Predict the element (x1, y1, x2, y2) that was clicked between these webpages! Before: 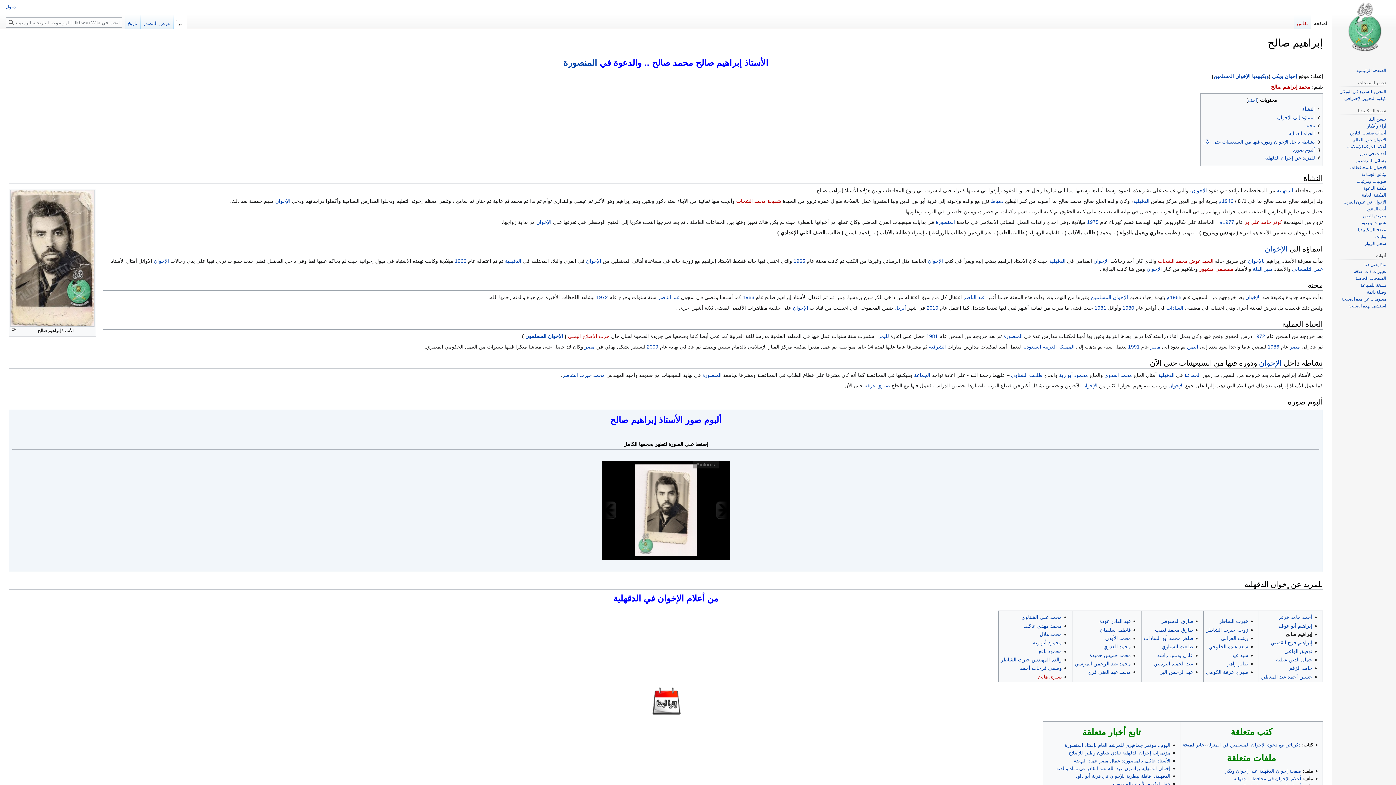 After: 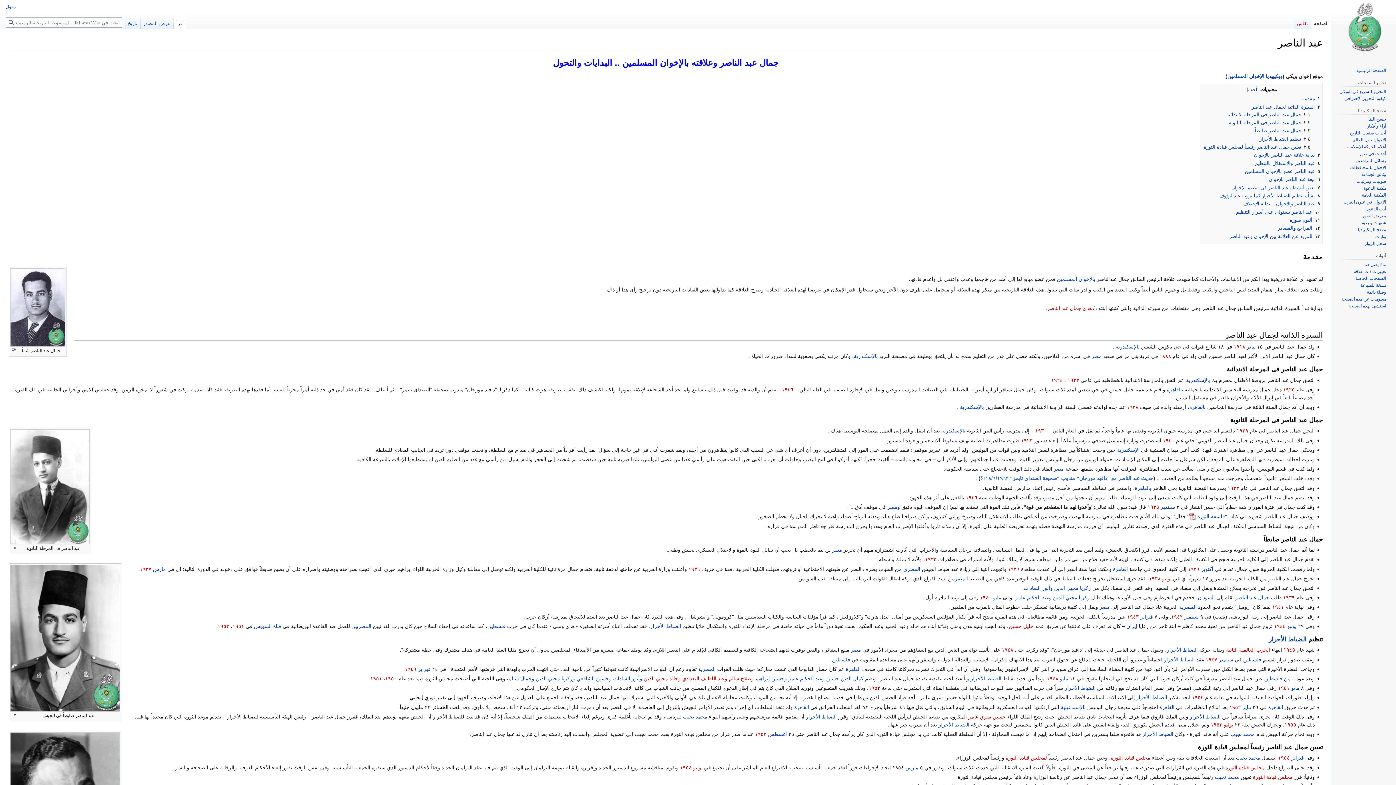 Action: bbox: (963, 294, 985, 300) label: عبد الناصر